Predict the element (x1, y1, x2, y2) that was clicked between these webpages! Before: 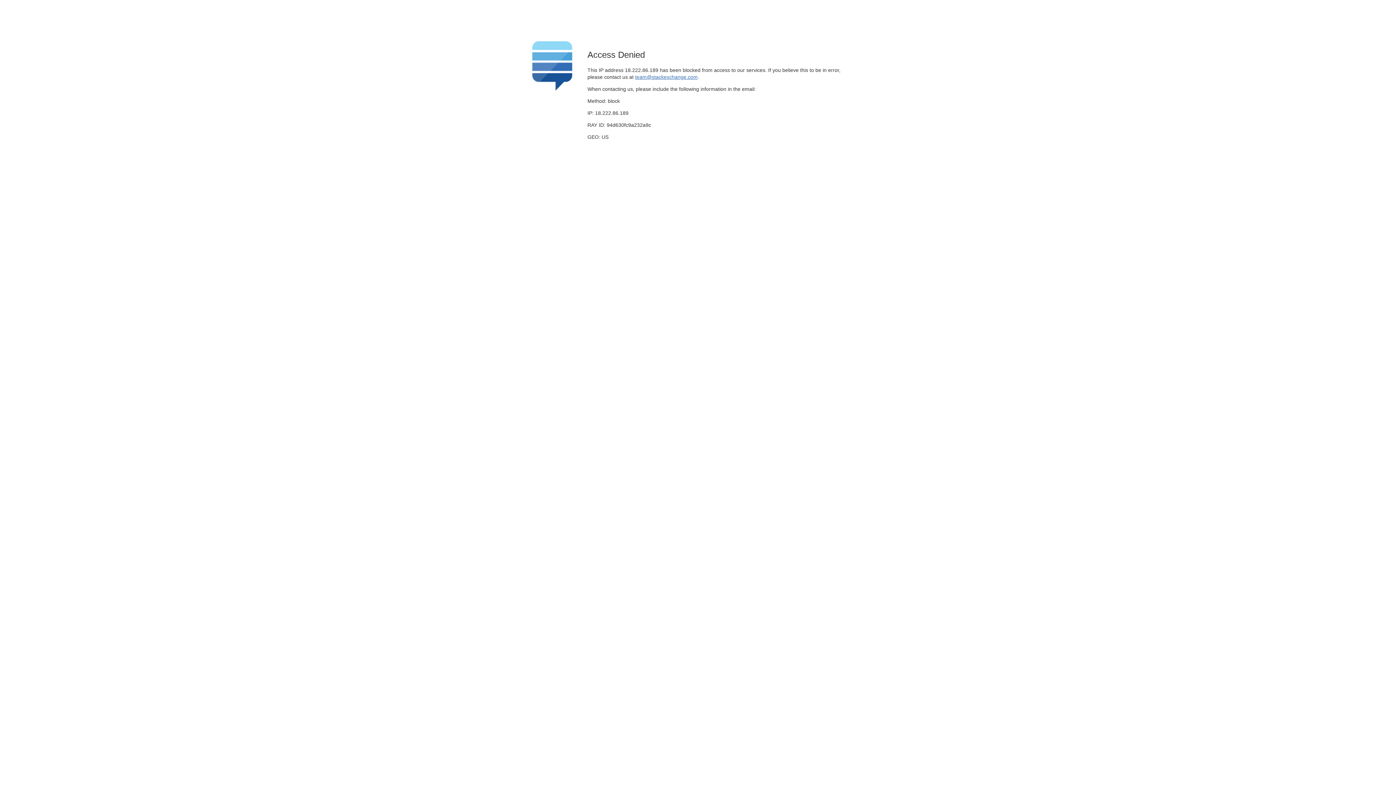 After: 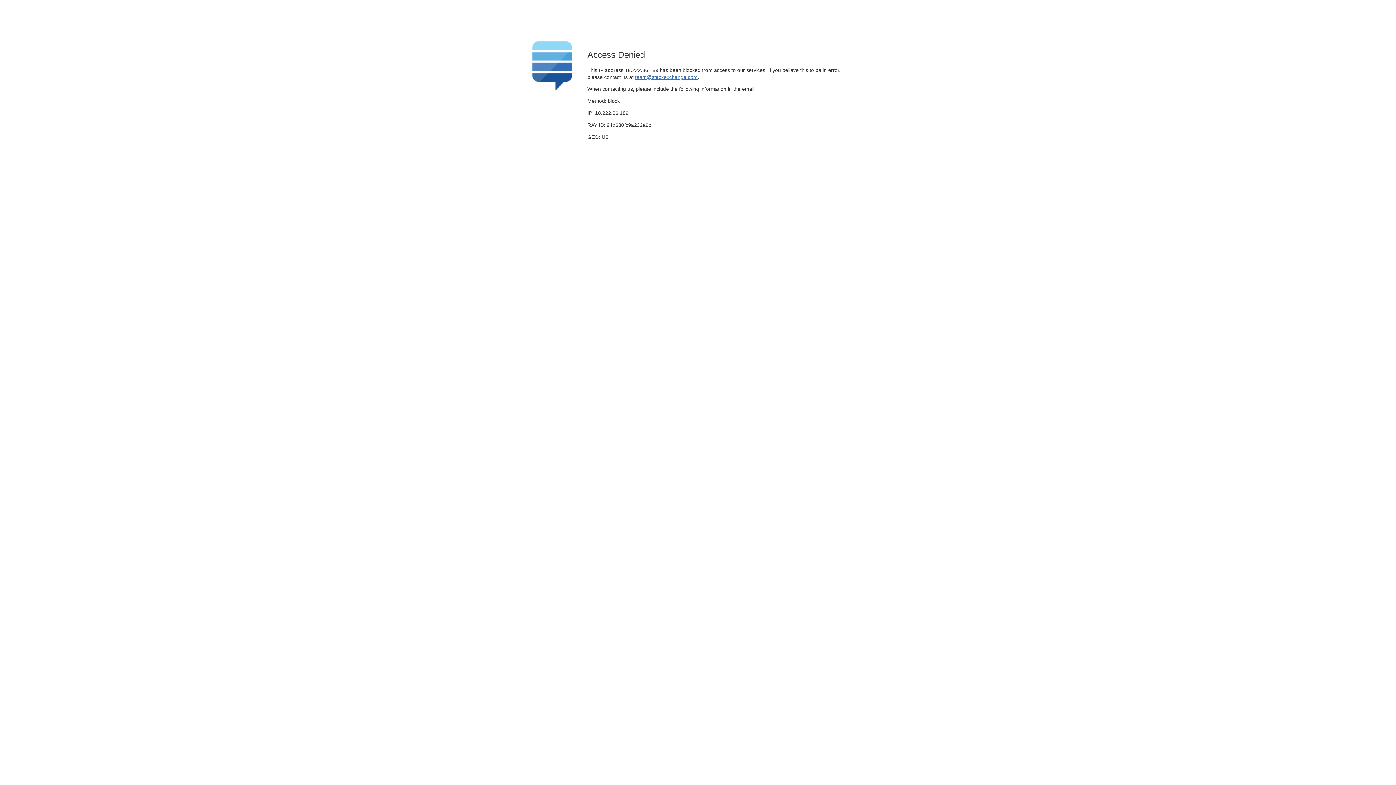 Action: label: team@stackexchange.com bbox: (635, 74, 697, 79)